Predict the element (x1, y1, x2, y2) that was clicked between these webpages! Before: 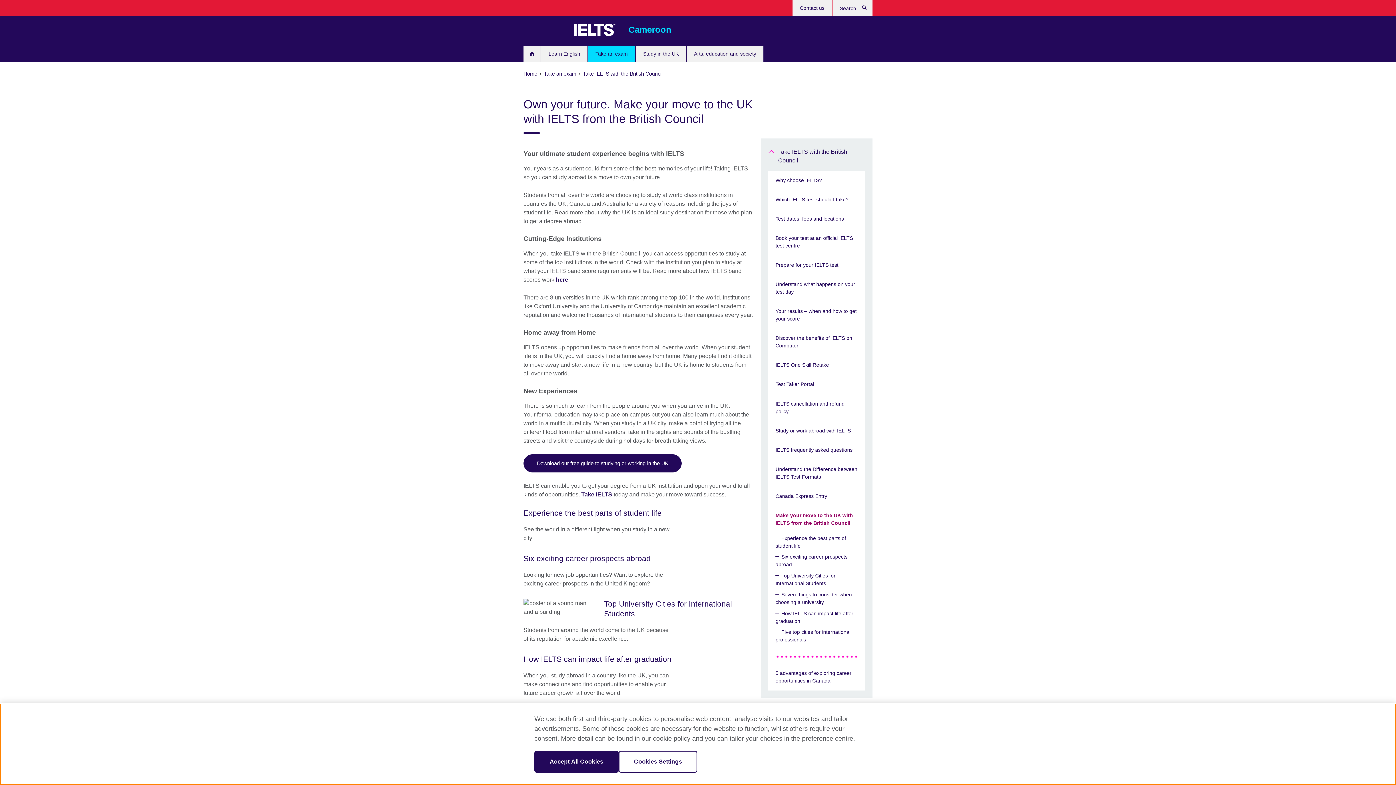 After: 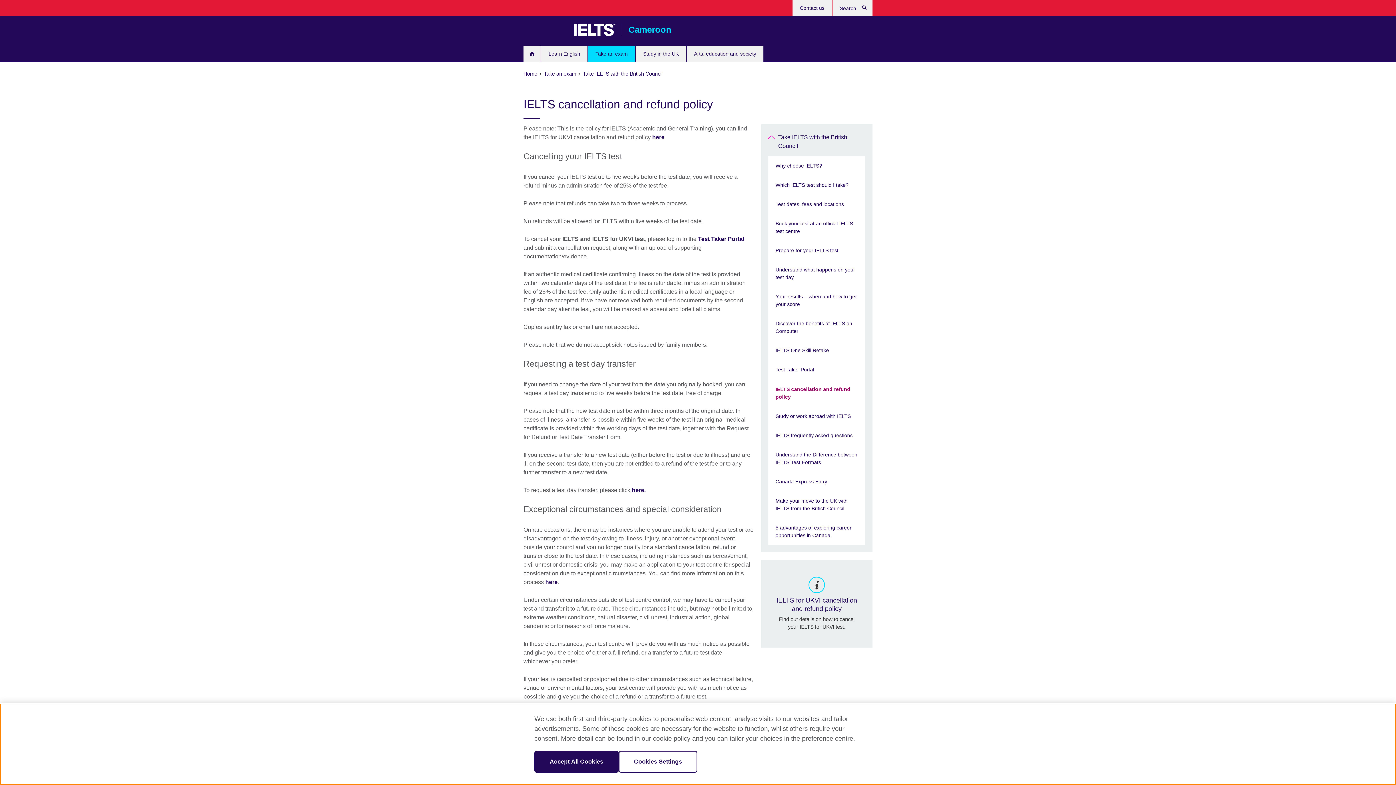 Action: bbox: (768, 394, 865, 421) label: IELTS cancellation and refund policy